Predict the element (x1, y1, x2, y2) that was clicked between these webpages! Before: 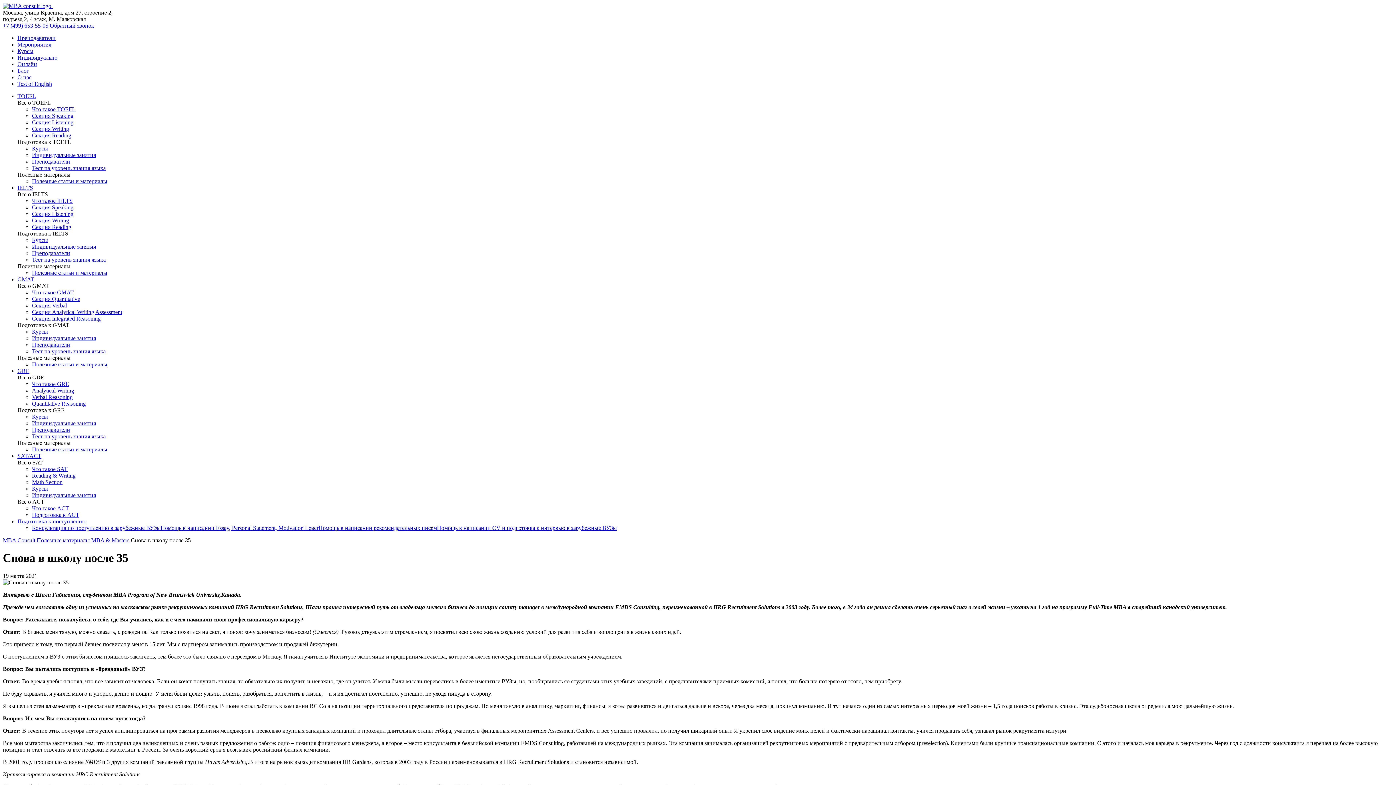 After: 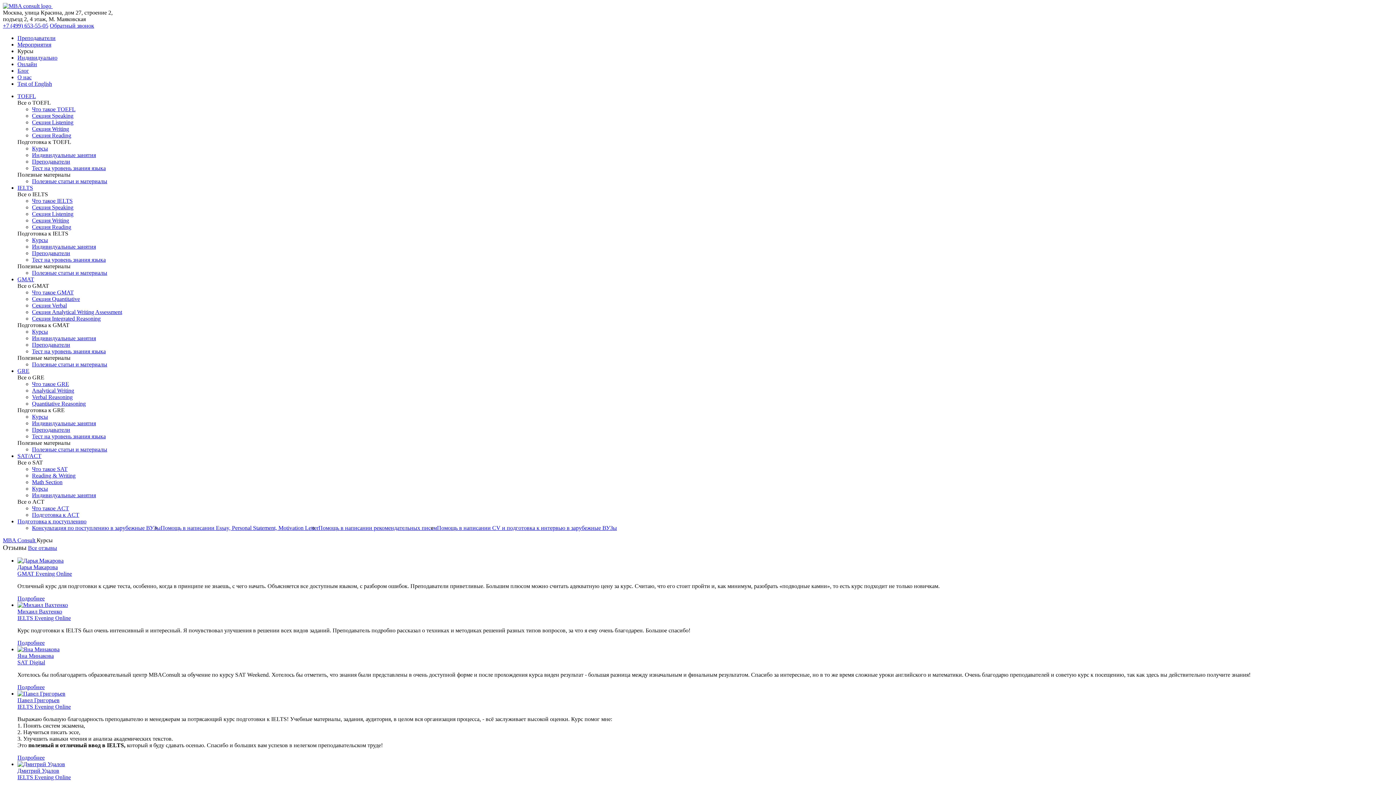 Action: label: Курсы bbox: (17, 48, 33, 54)